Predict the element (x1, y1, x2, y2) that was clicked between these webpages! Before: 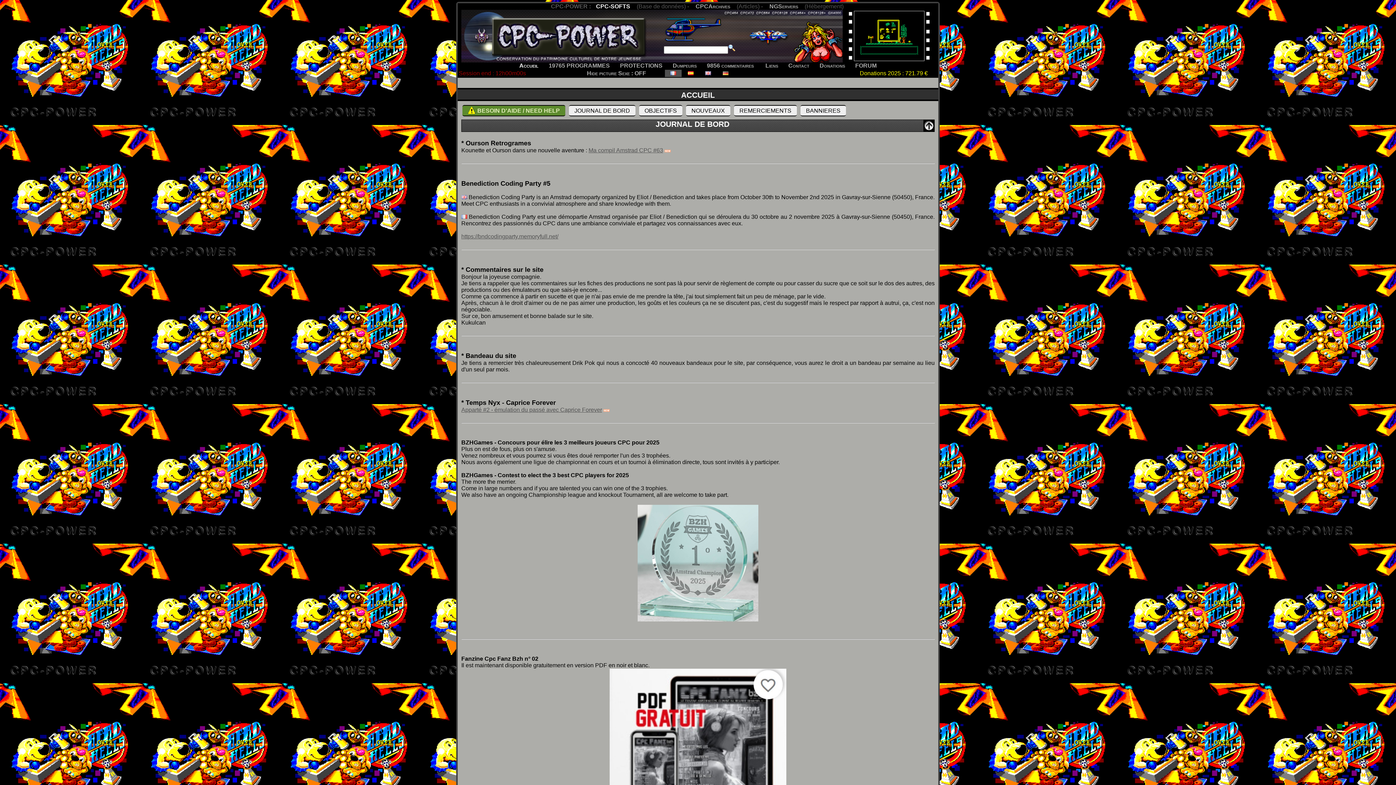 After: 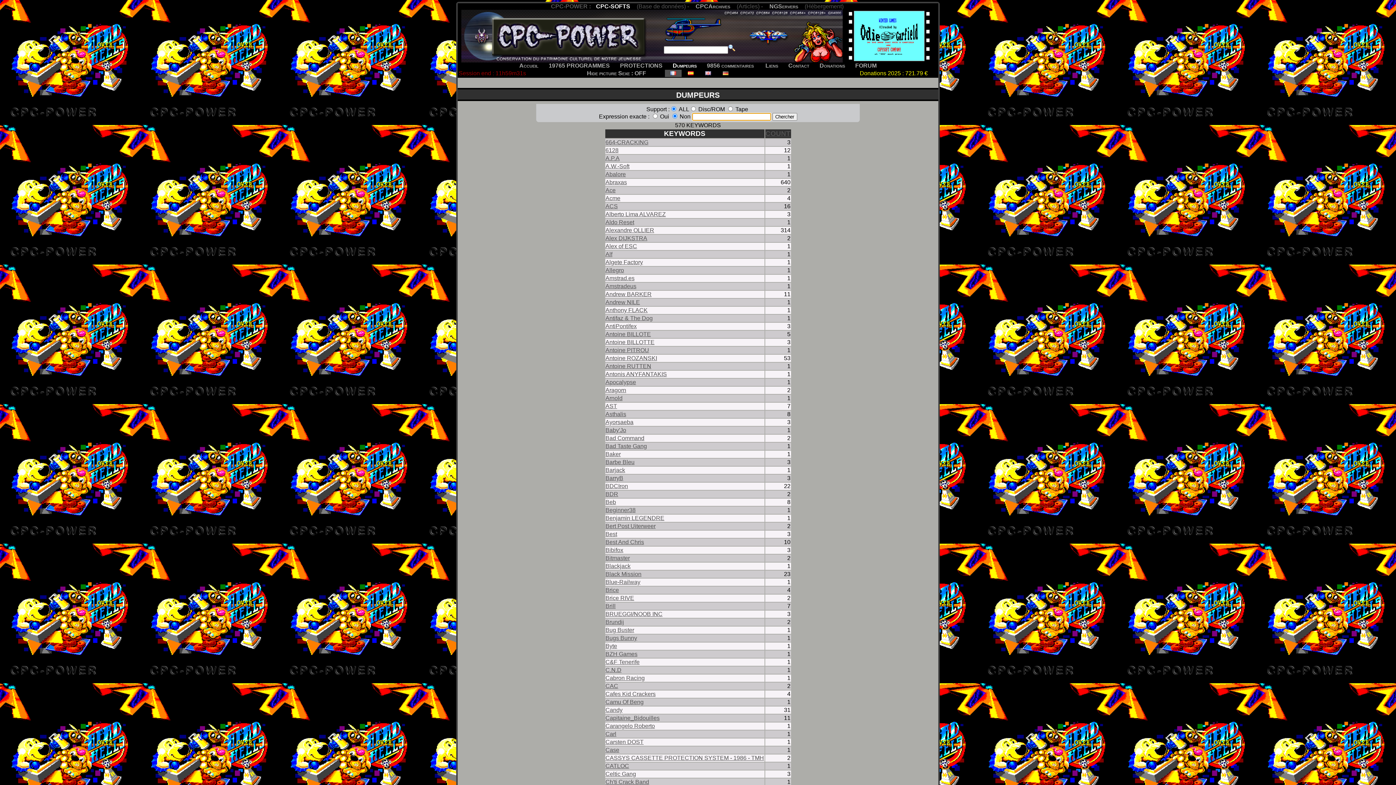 Action: bbox: (672, 62, 696, 68) label: Dumpeurs